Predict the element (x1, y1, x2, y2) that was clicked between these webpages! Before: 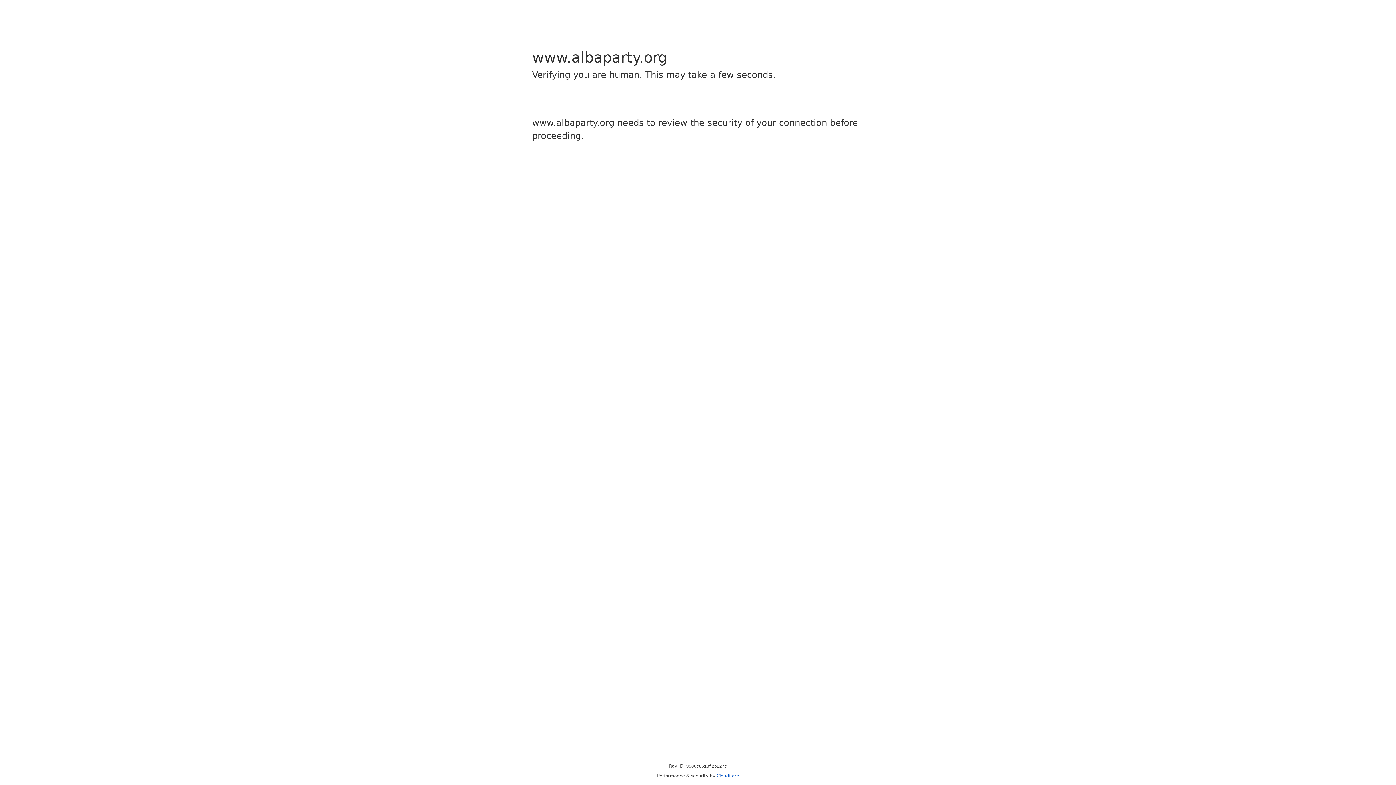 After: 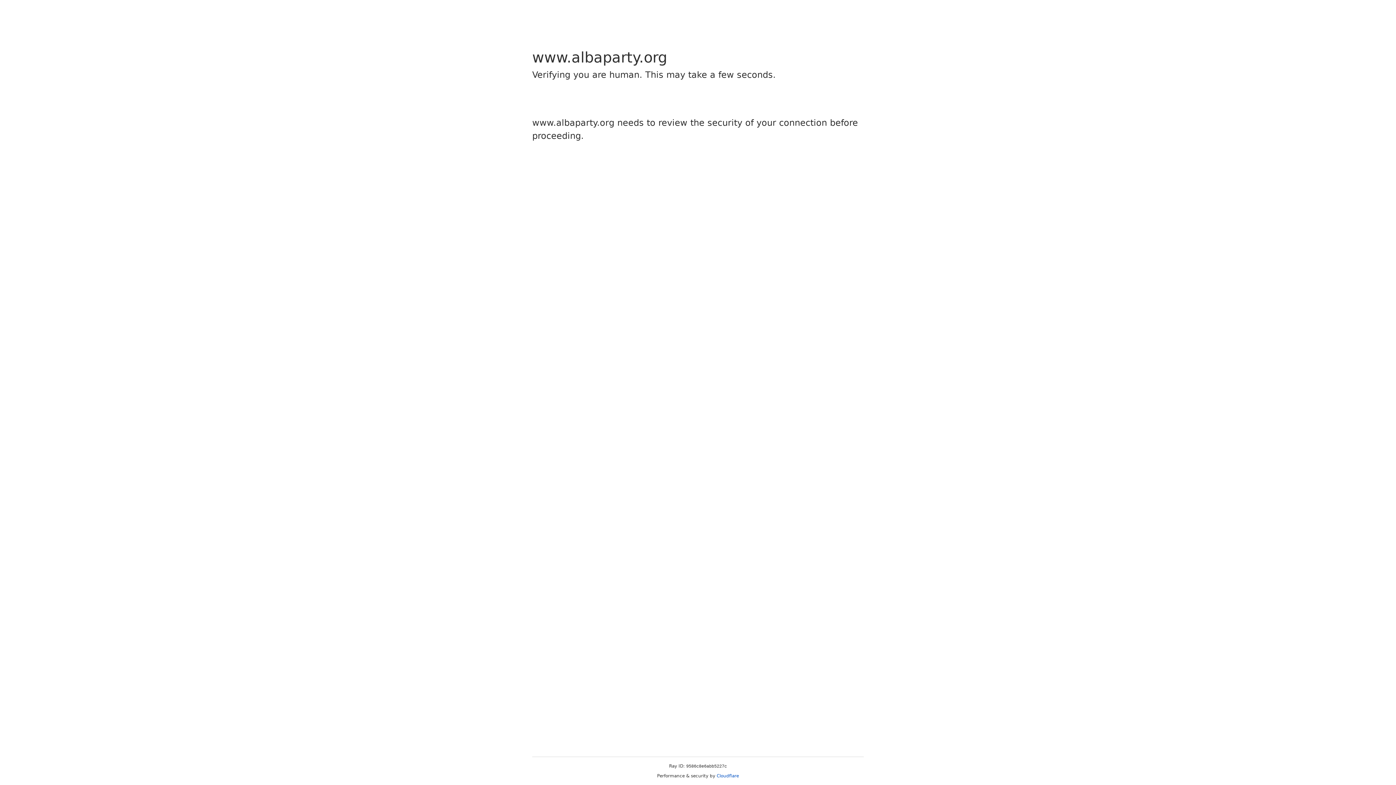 Action: bbox: (716, 773, 739, 778) label: Cloudflare